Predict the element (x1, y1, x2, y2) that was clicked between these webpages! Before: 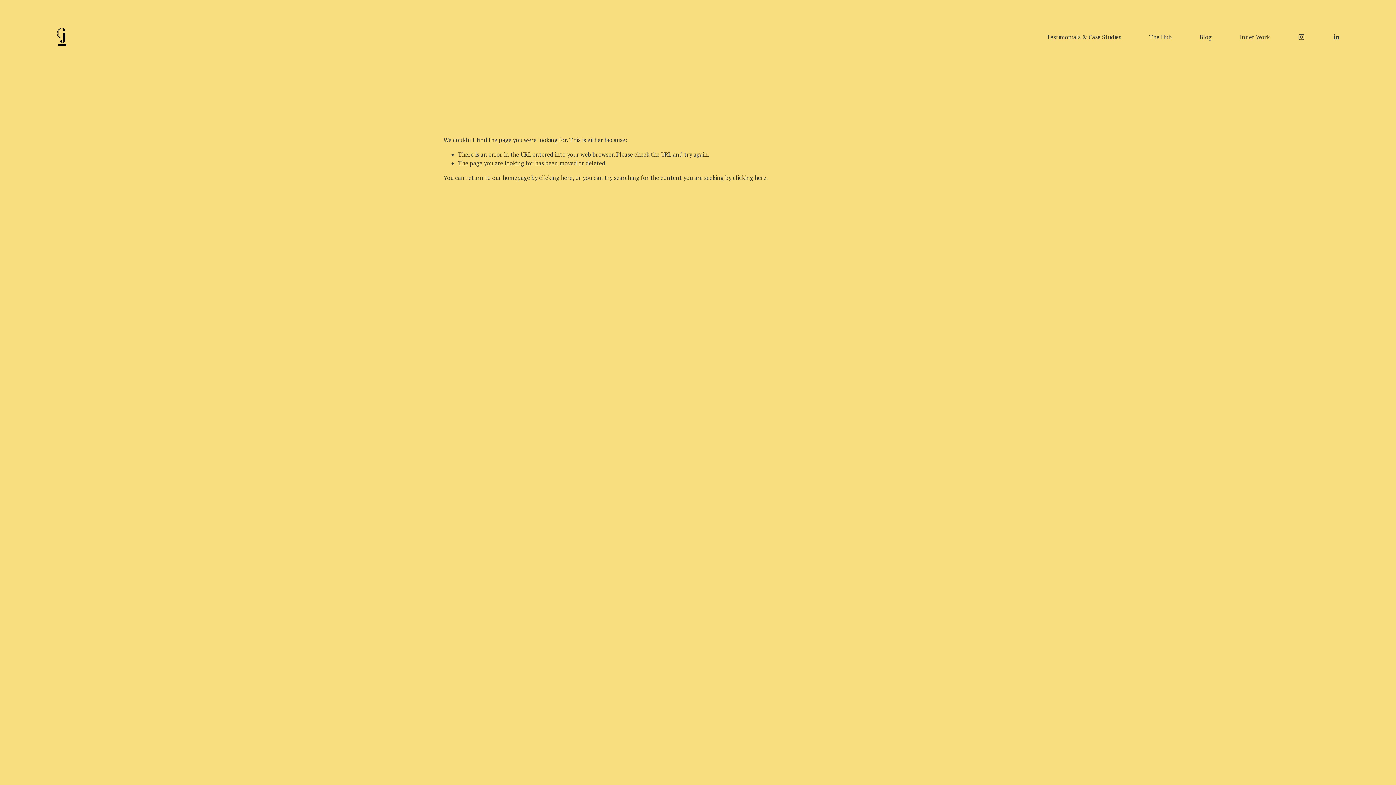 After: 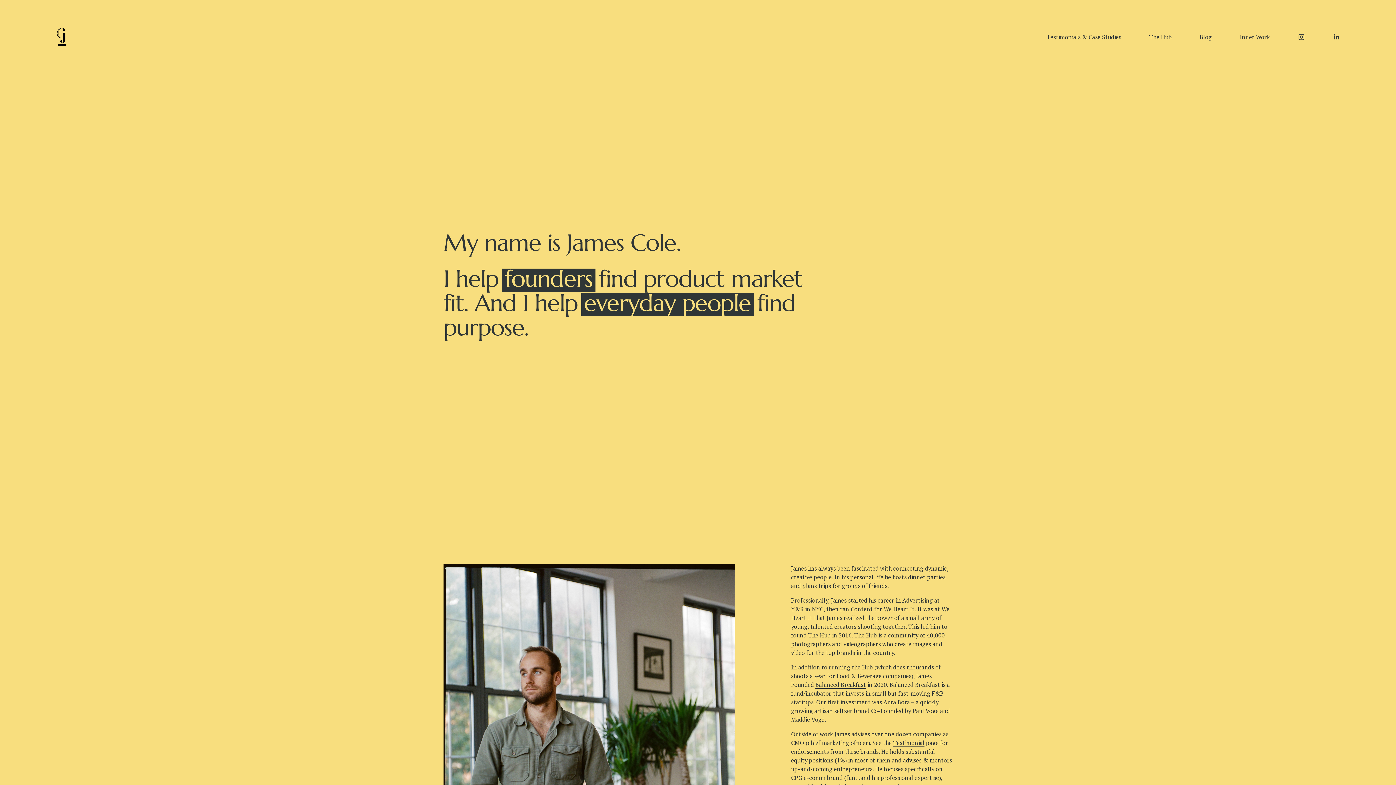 Action: bbox: (55, 27, 66, 46)